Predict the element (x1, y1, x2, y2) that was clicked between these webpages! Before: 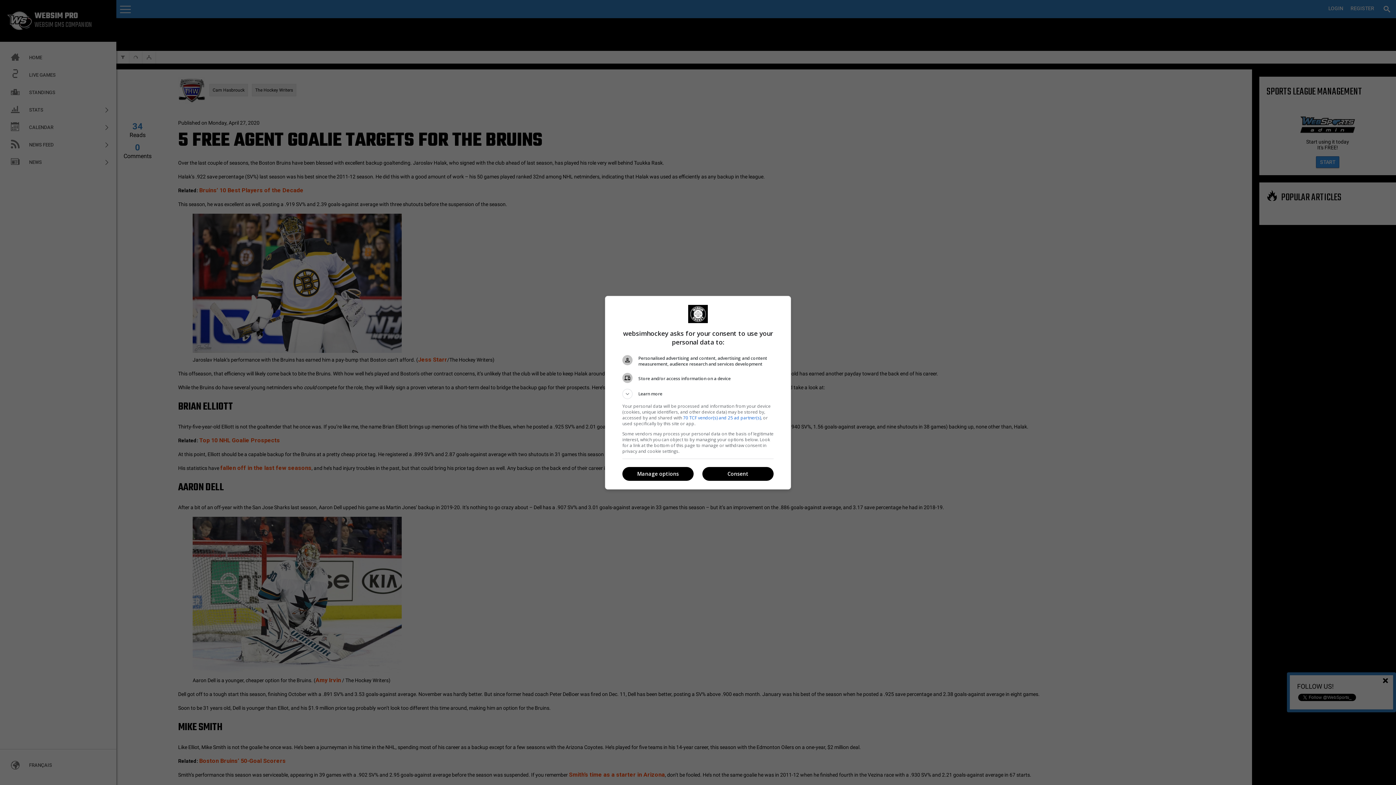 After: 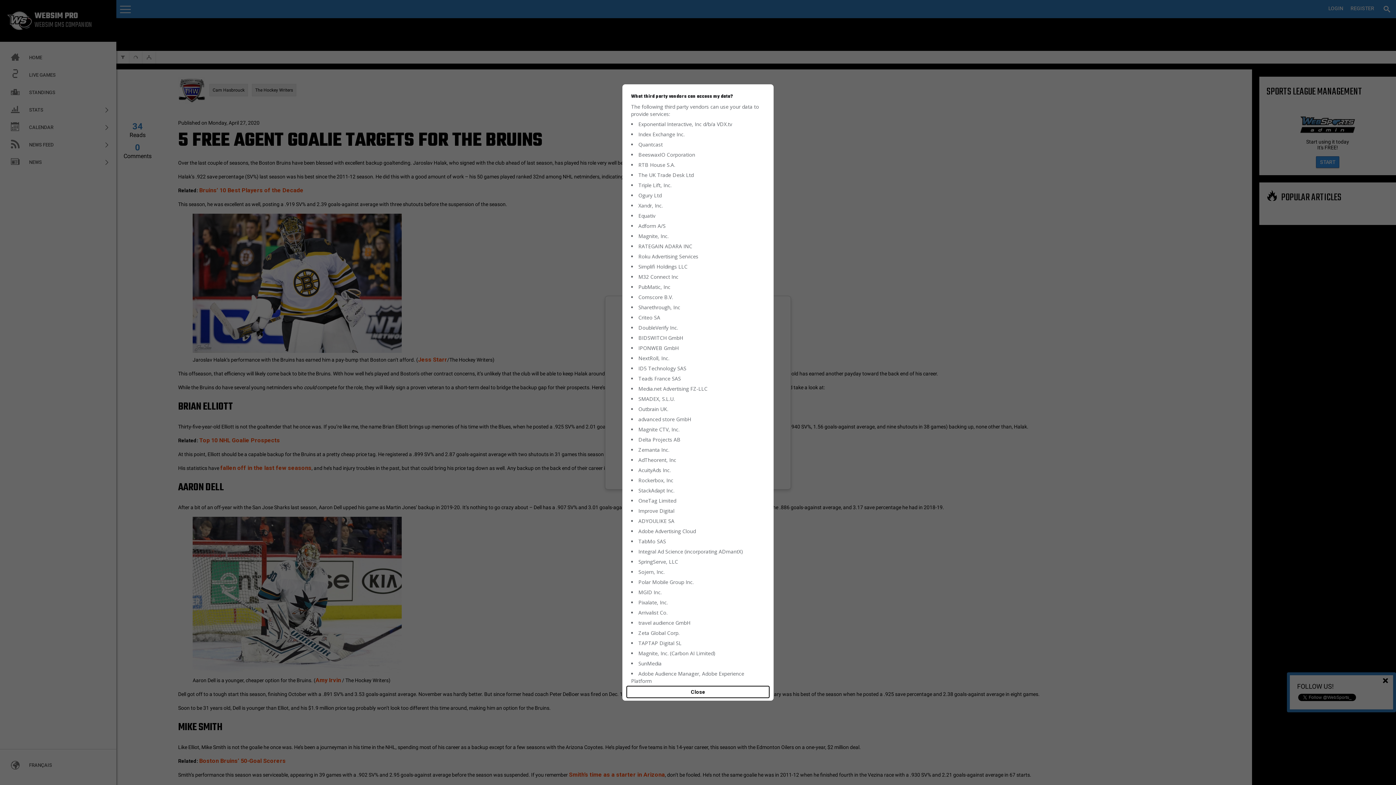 Action: bbox: (683, 414, 761, 420) label: 70 TCF vendor(s) and 25 ad partner(s)